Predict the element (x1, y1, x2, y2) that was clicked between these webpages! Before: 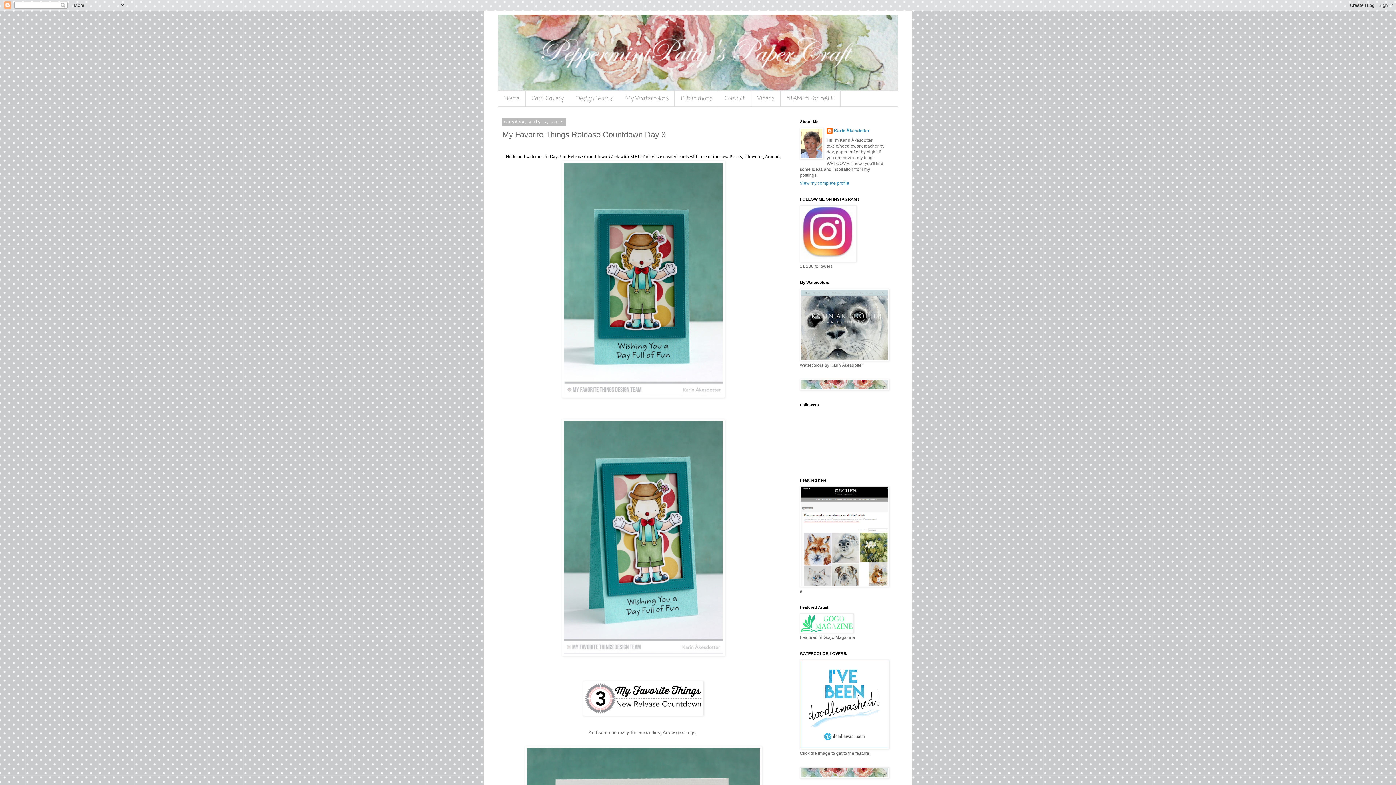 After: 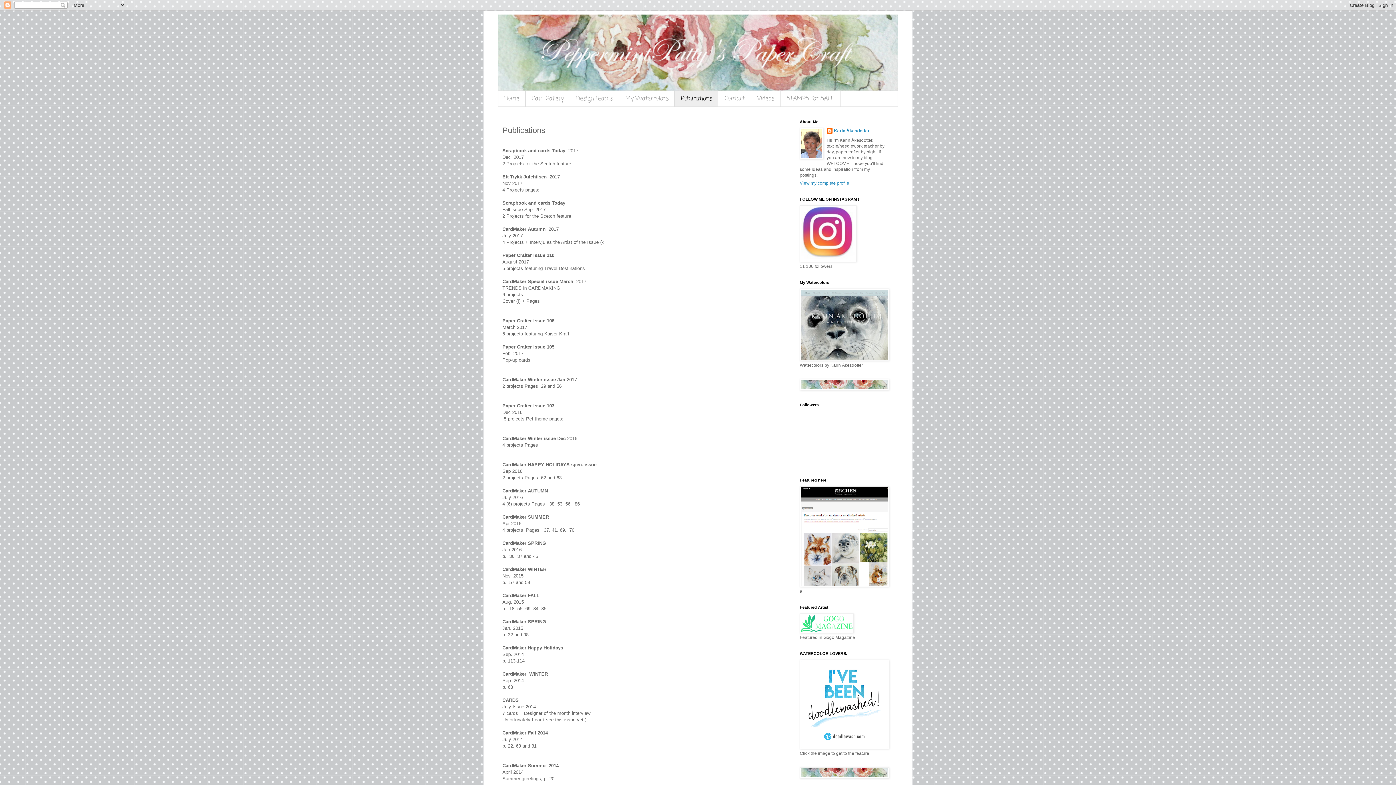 Action: label: Publications bbox: (674, 90, 718, 106)